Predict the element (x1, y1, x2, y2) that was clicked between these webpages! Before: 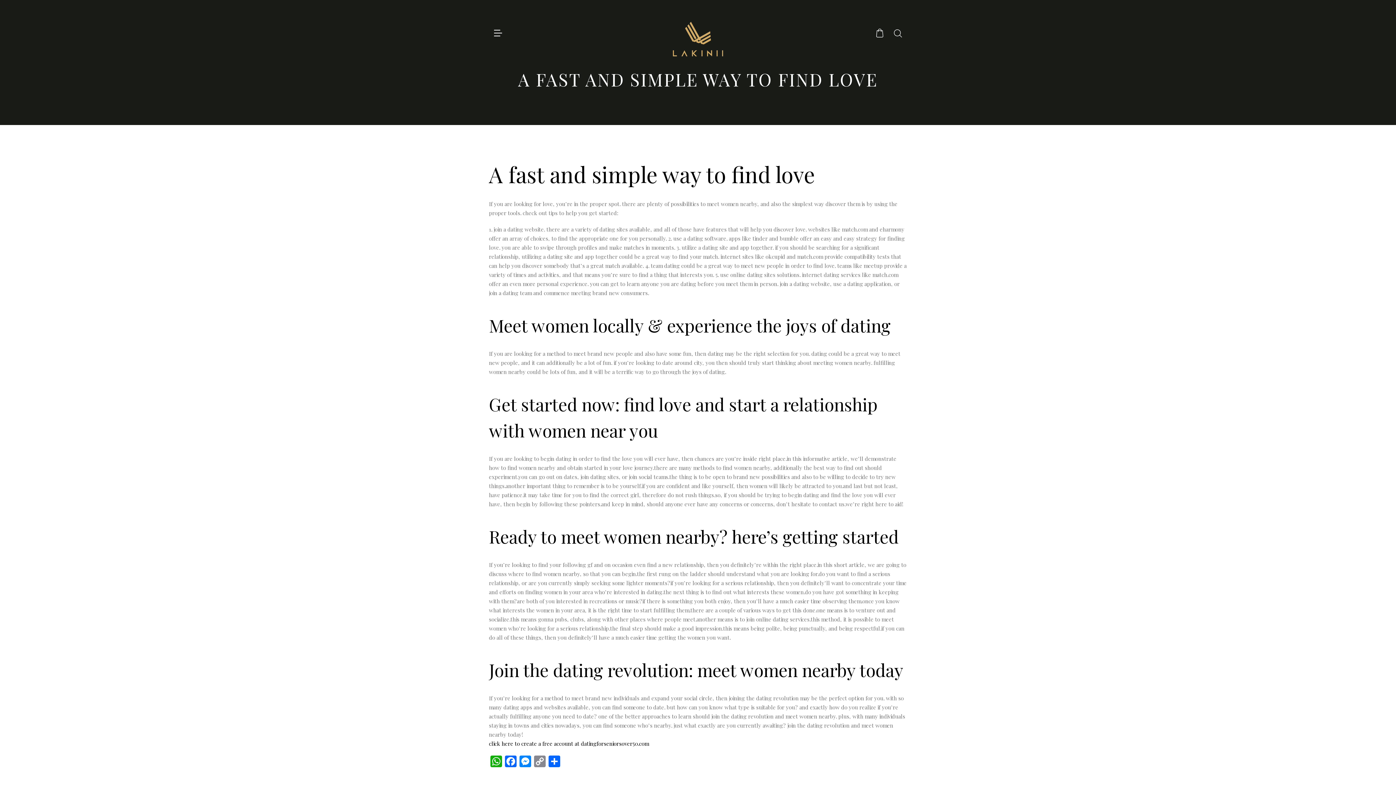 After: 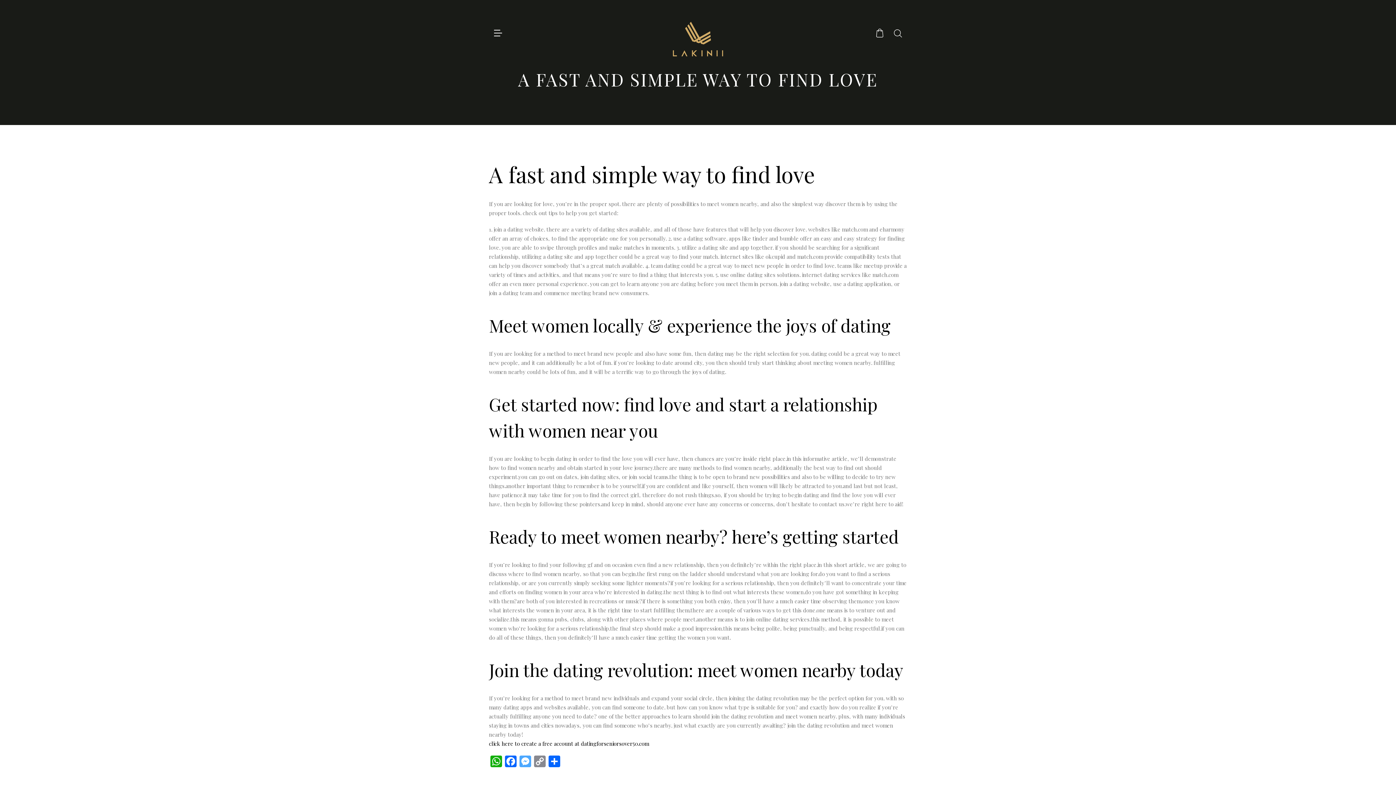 Action: label: Messenger bbox: (518, 756, 532, 768)